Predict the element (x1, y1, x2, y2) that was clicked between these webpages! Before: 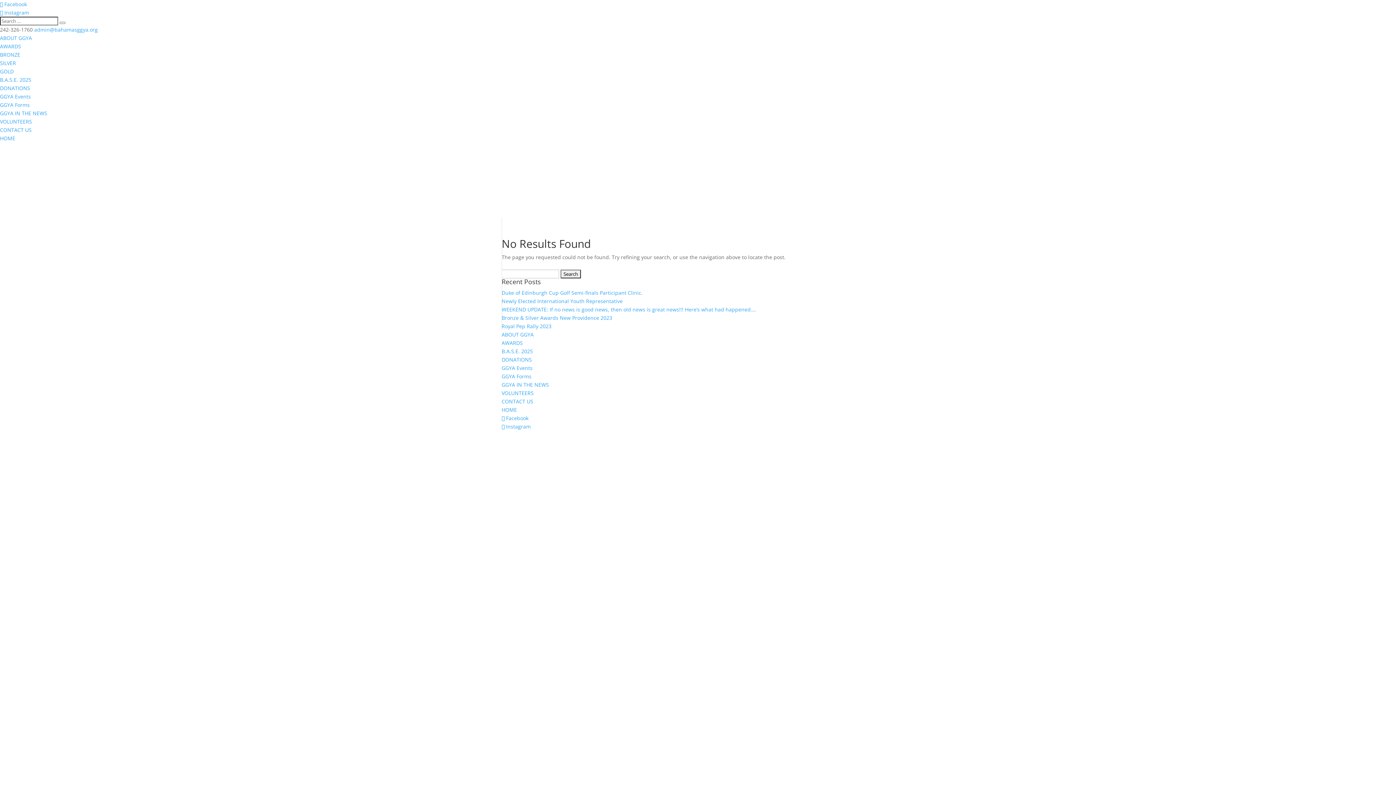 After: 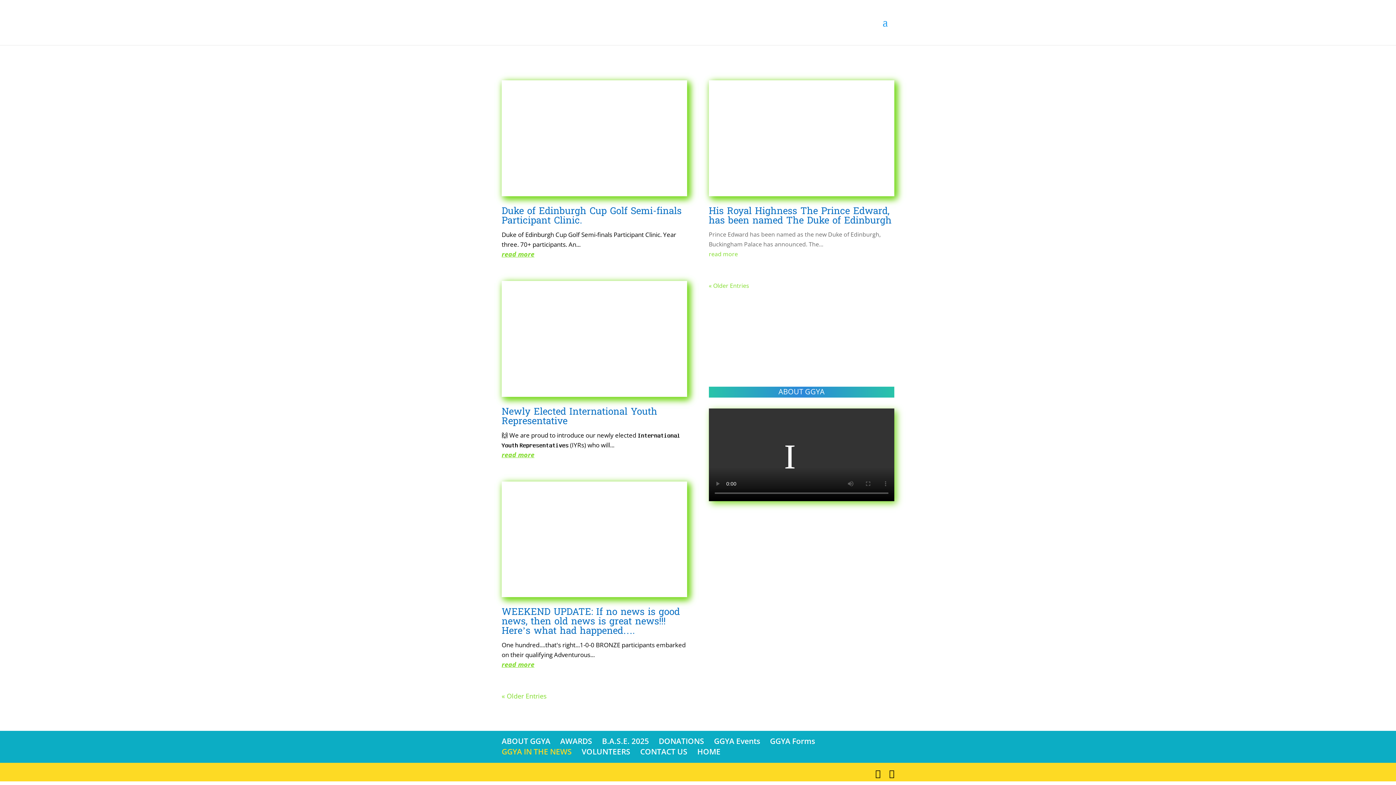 Action: label: GGYA IN THE NEWS bbox: (0, 109, 47, 116)